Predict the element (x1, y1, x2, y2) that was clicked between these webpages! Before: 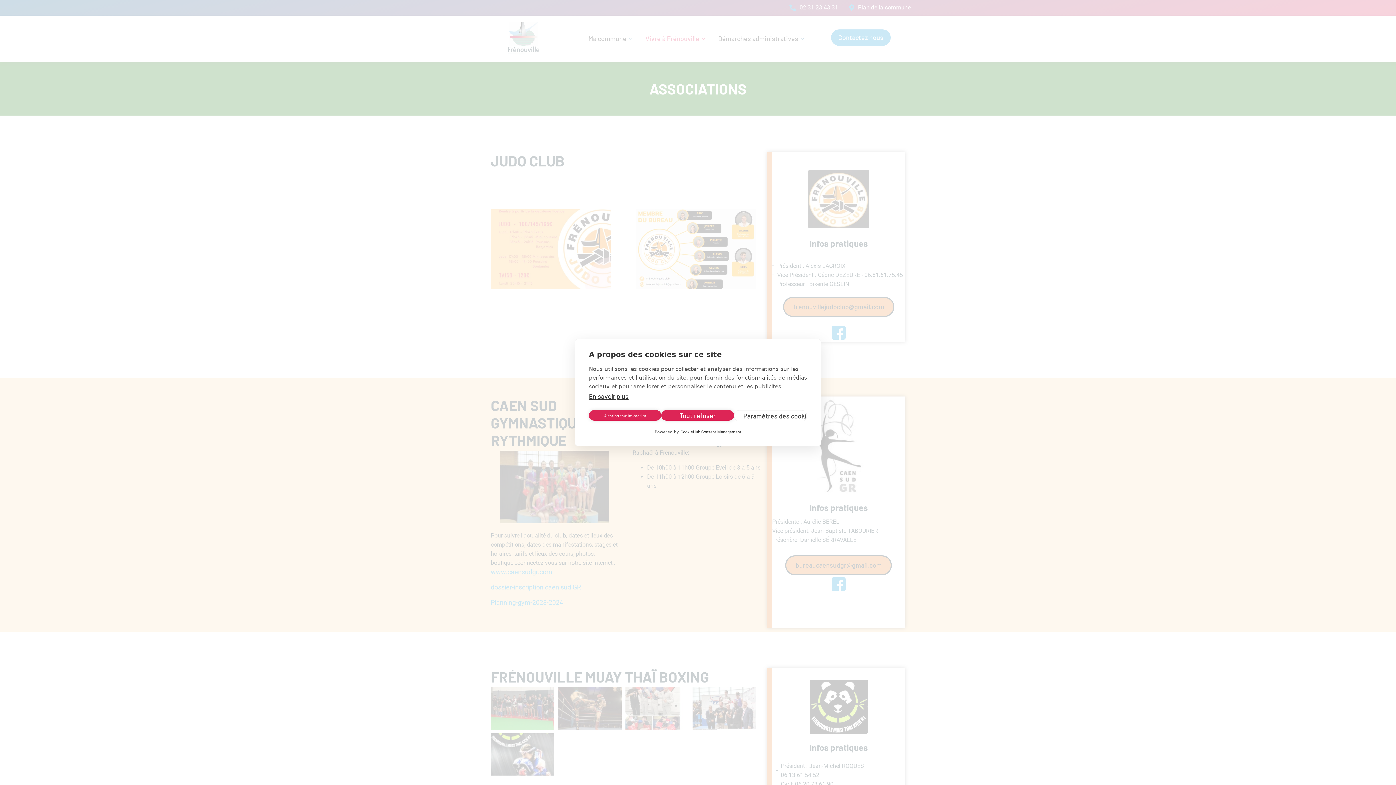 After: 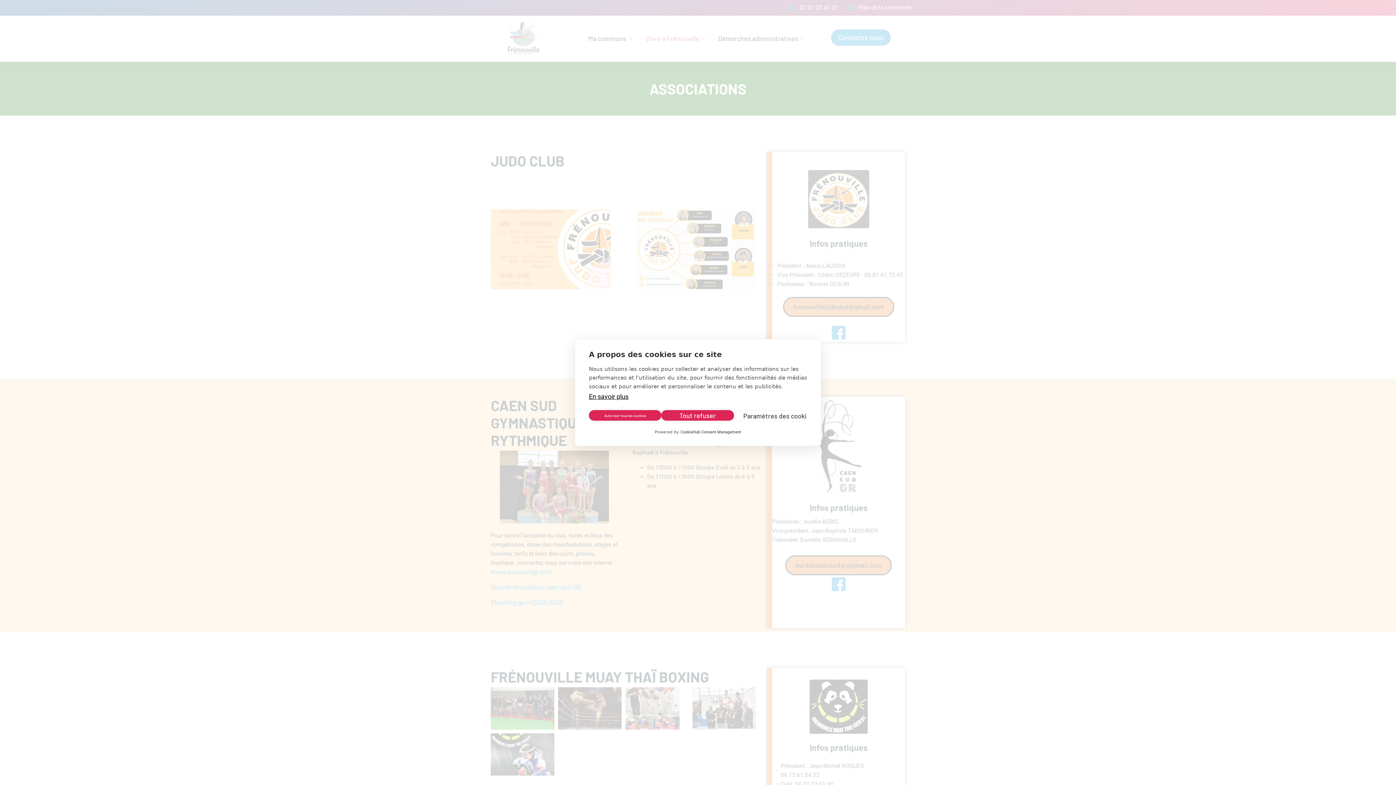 Action: label: En savoir plus bbox: (589, 392, 628, 400)